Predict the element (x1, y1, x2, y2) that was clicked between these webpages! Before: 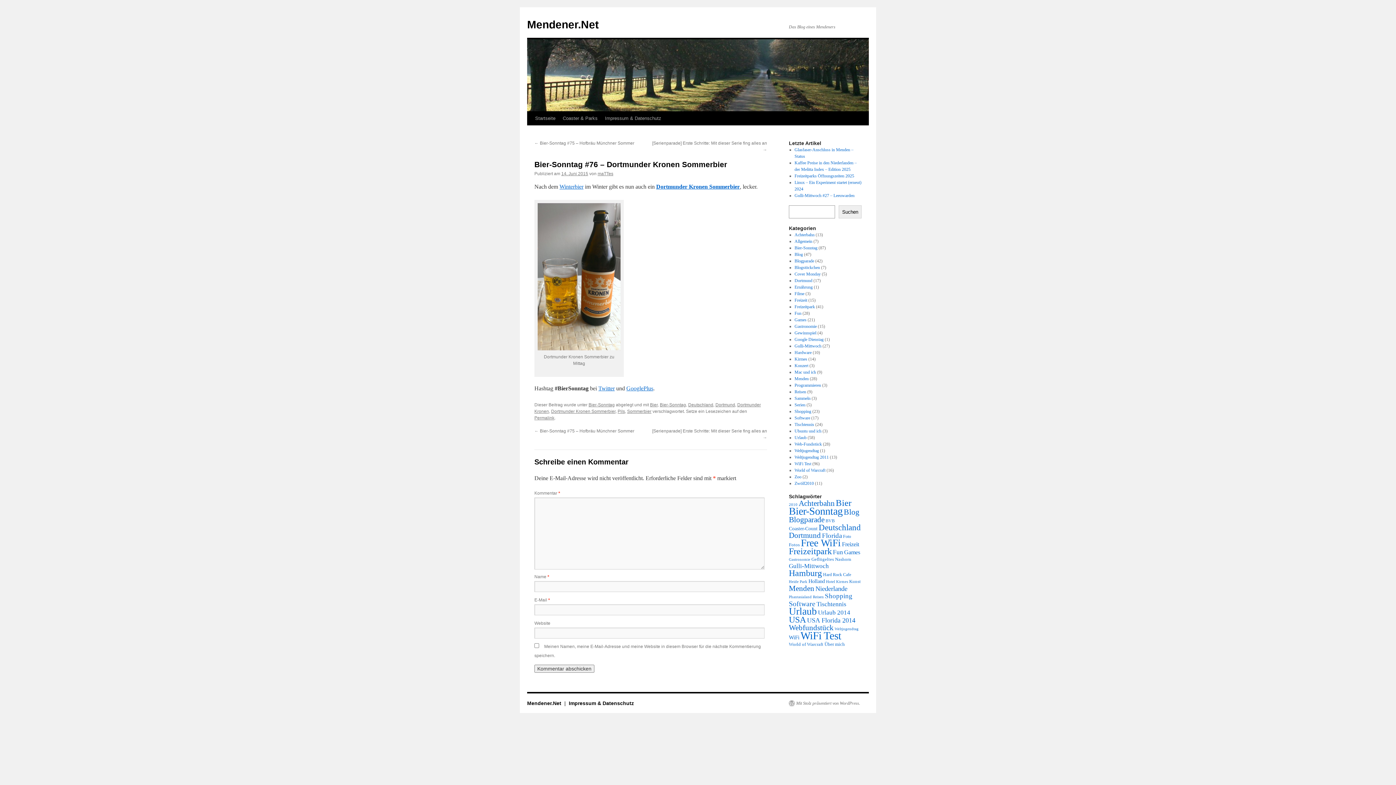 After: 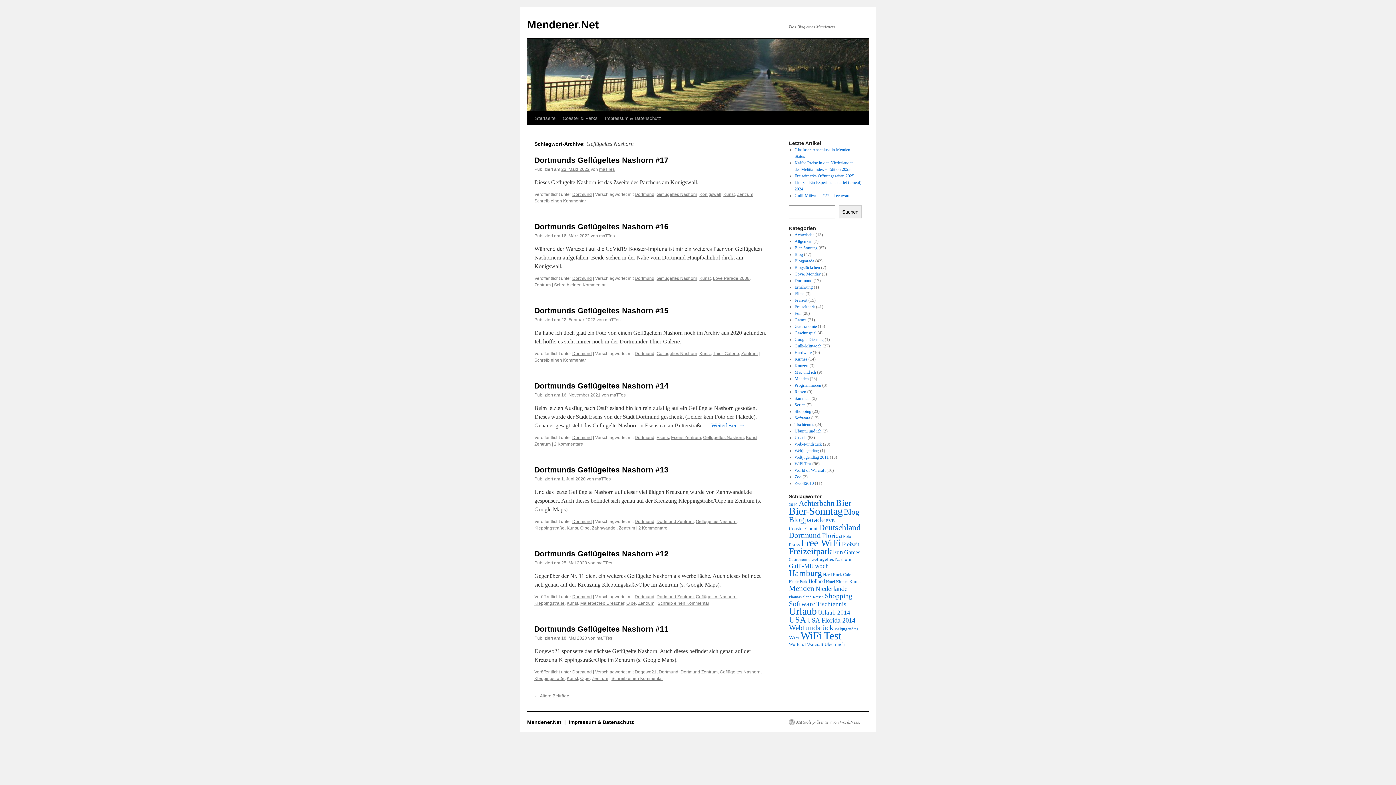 Action: label: Geflügeltes Nashorn (17 Einträge) bbox: (811, 557, 851, 562)